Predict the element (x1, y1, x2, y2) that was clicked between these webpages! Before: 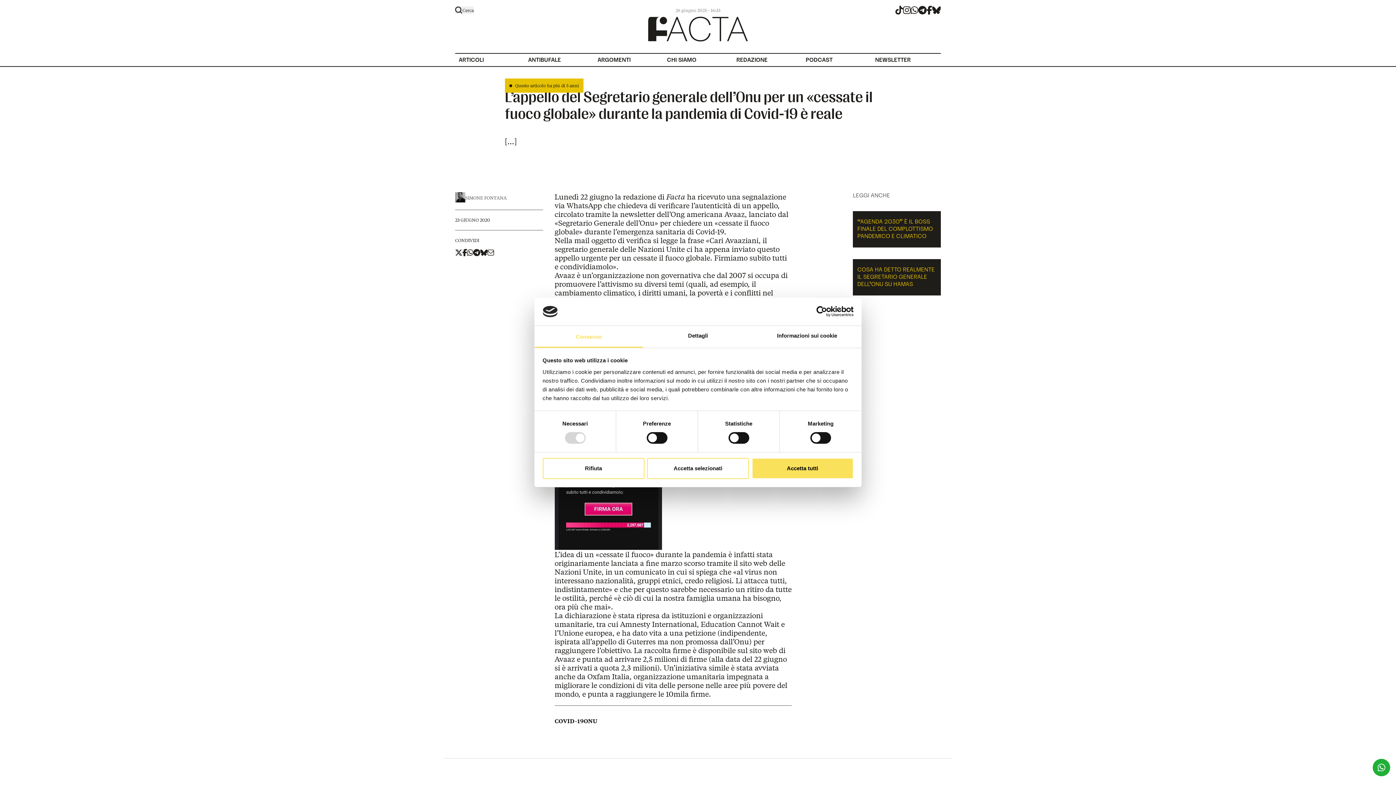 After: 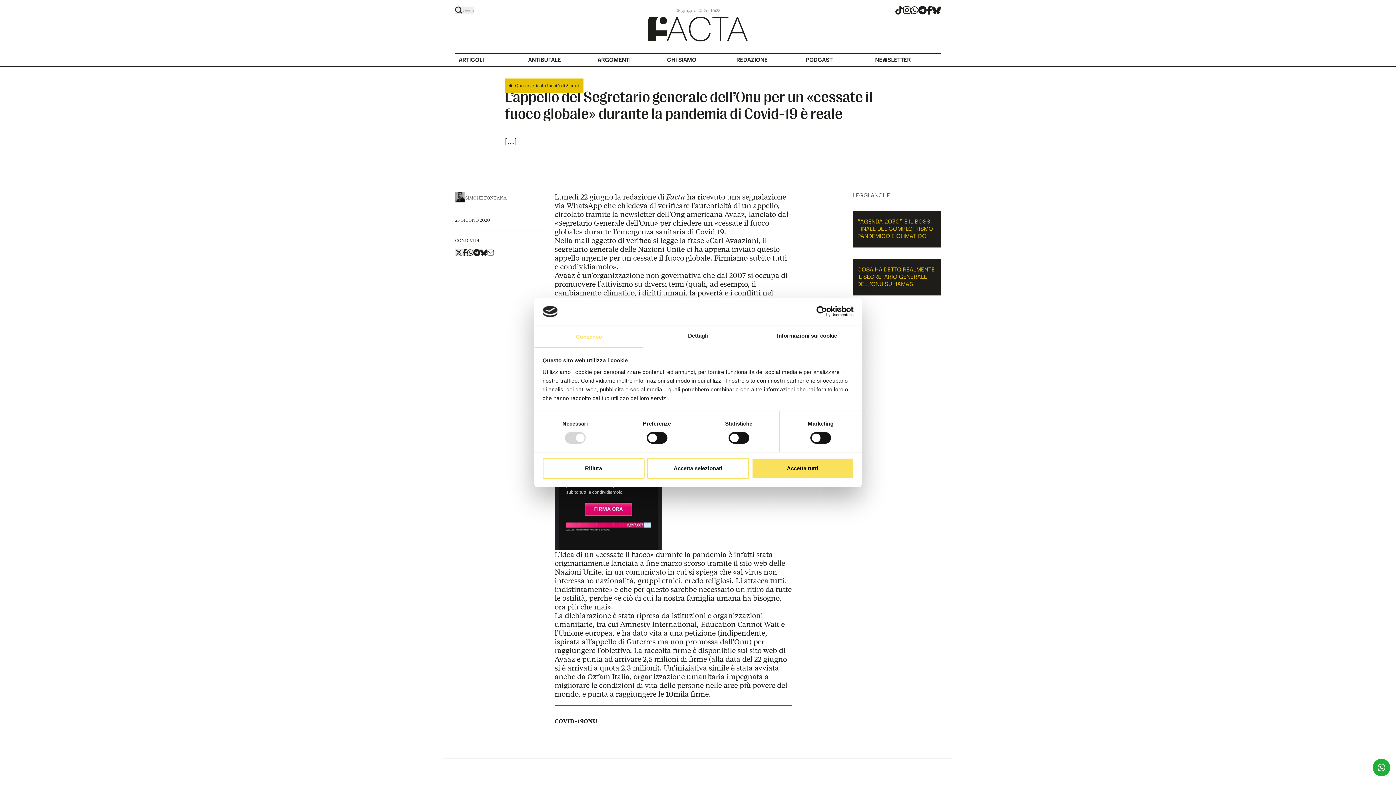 Action: bbox: (700, 619, 779, 629) label: Education Cannot Wait